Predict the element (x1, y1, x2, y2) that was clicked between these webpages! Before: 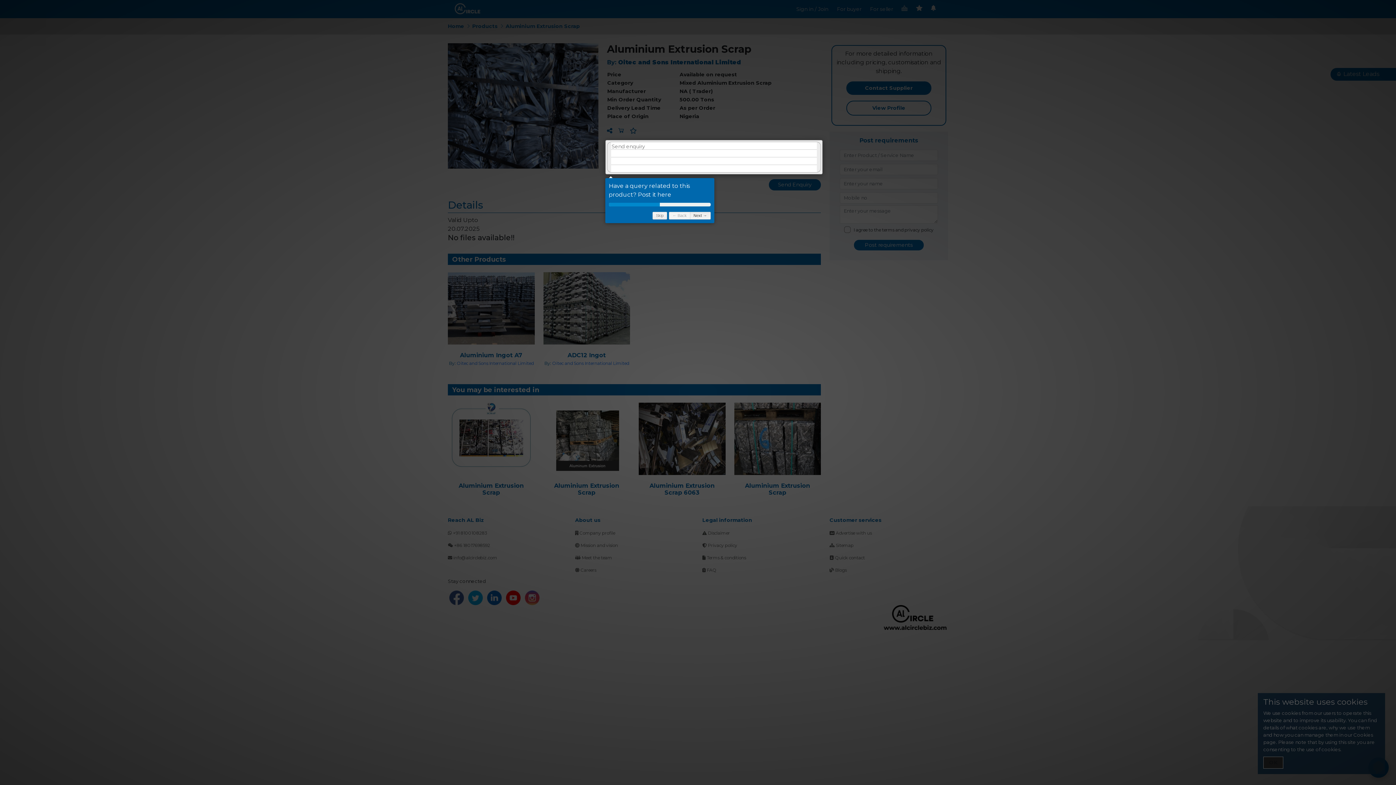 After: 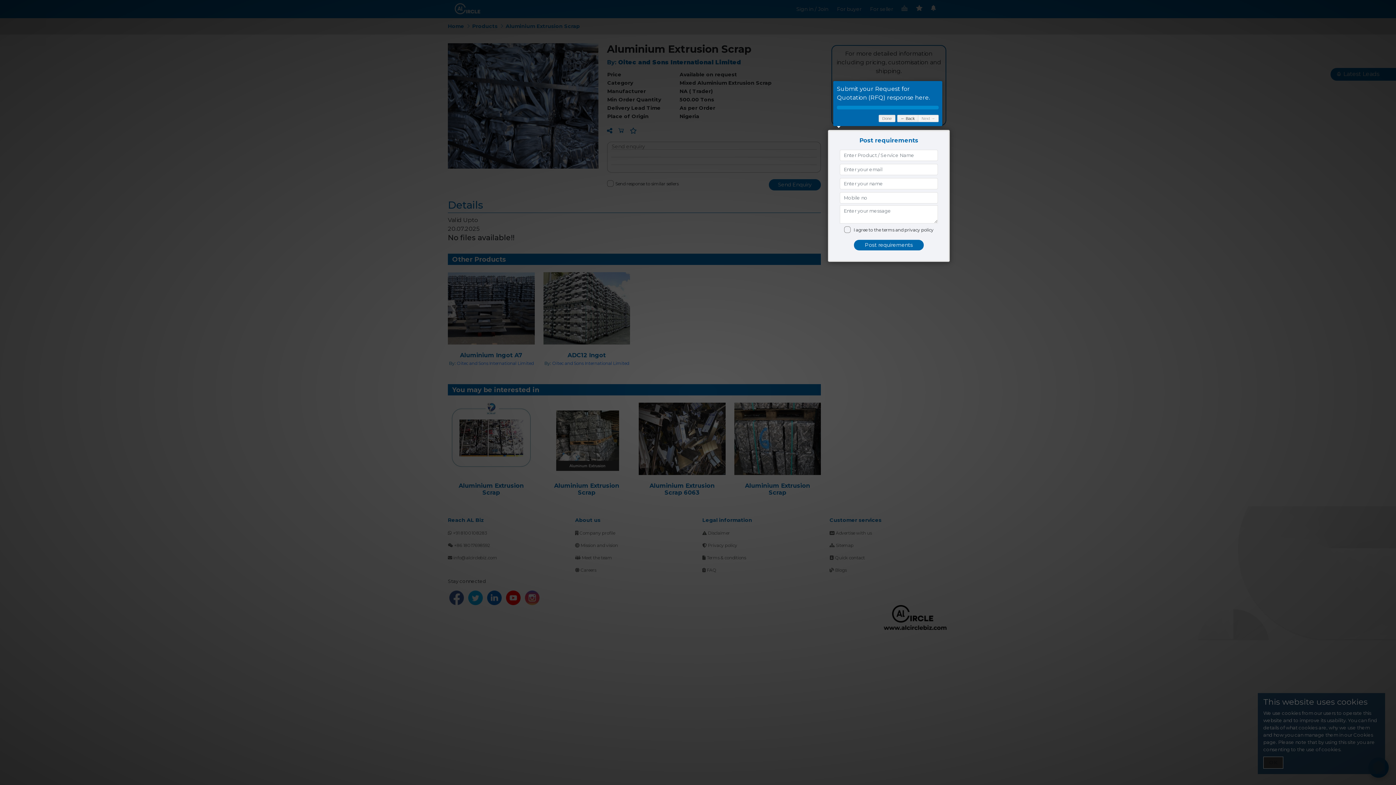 Action: label: Next → bbox: (690, 212, 710, 219)